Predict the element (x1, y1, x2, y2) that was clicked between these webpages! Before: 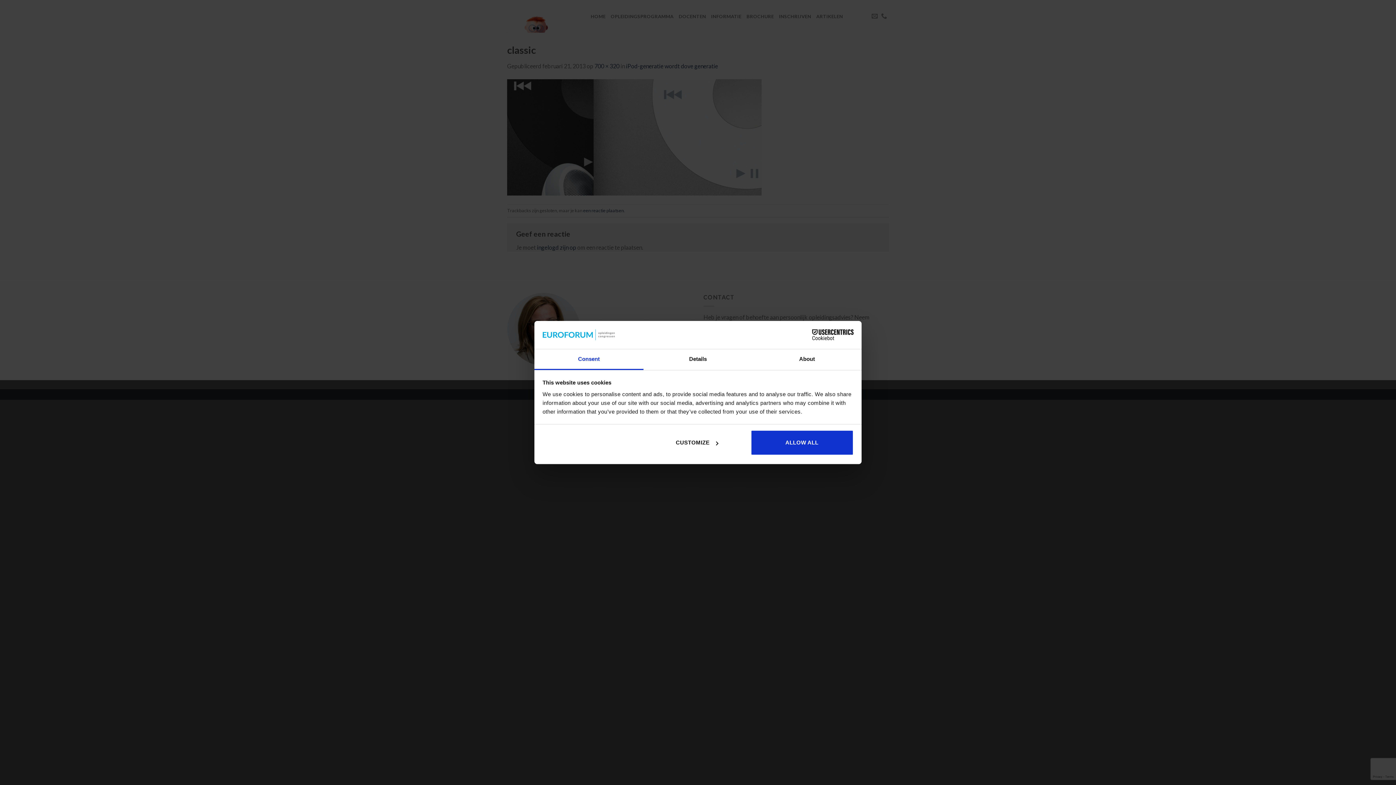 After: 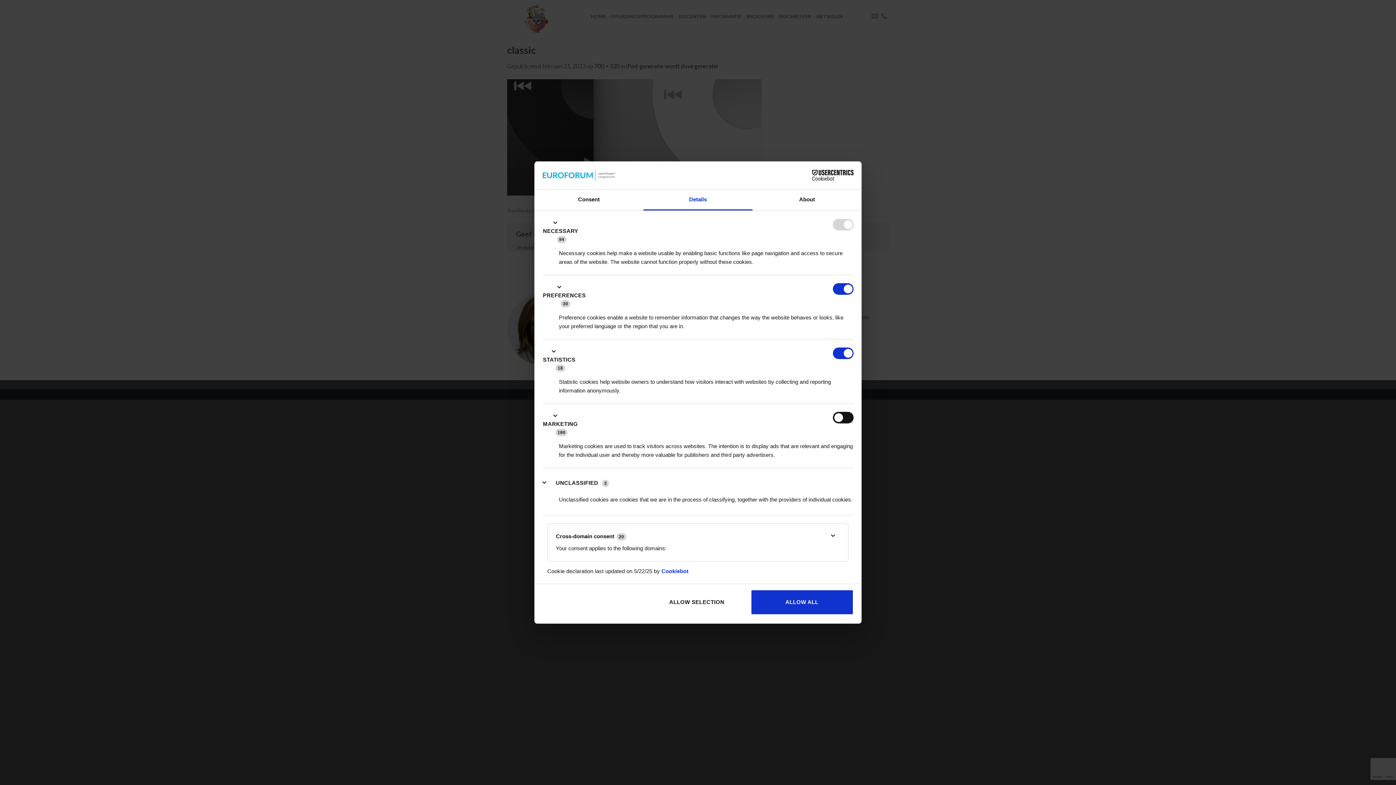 Action: bbox: (645, 430, 748, 455) label: CUSTOMIZE